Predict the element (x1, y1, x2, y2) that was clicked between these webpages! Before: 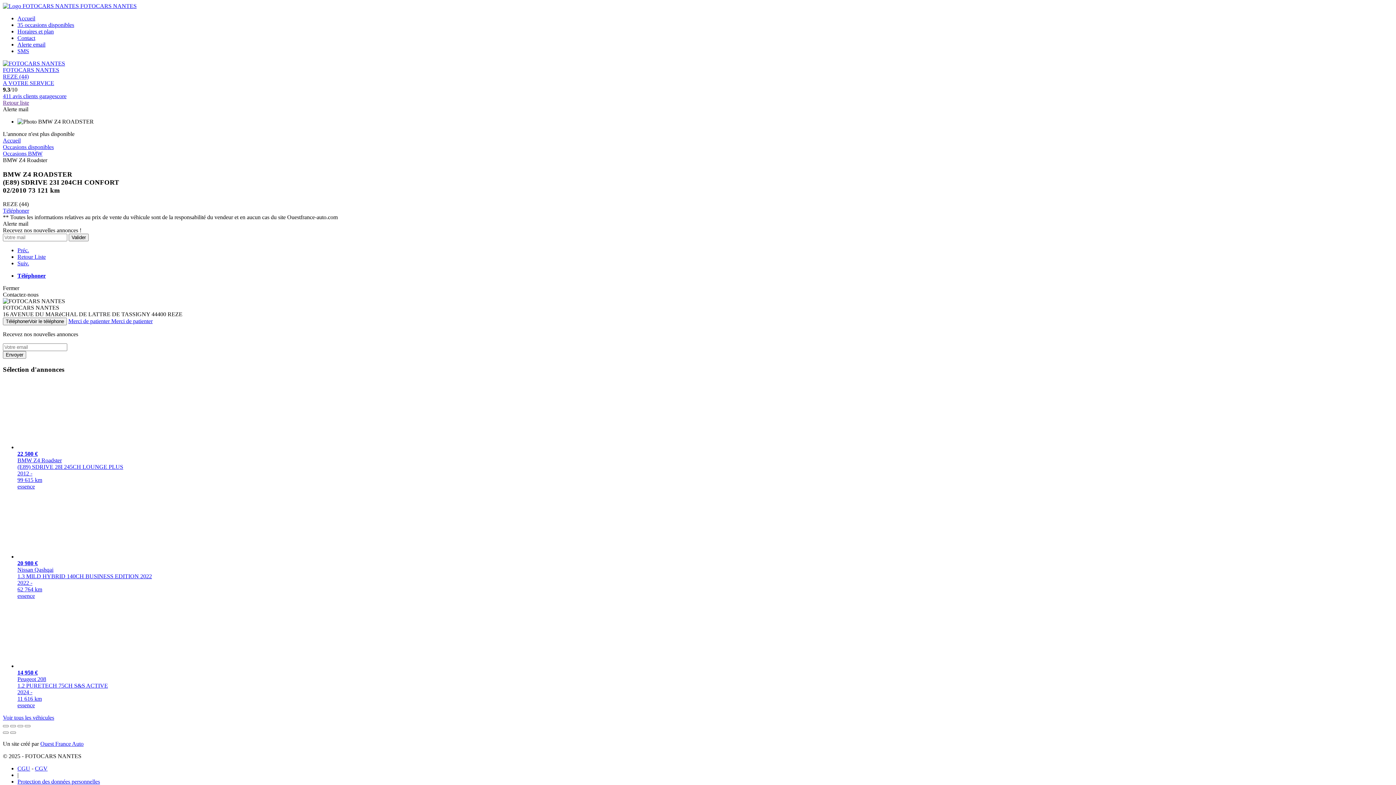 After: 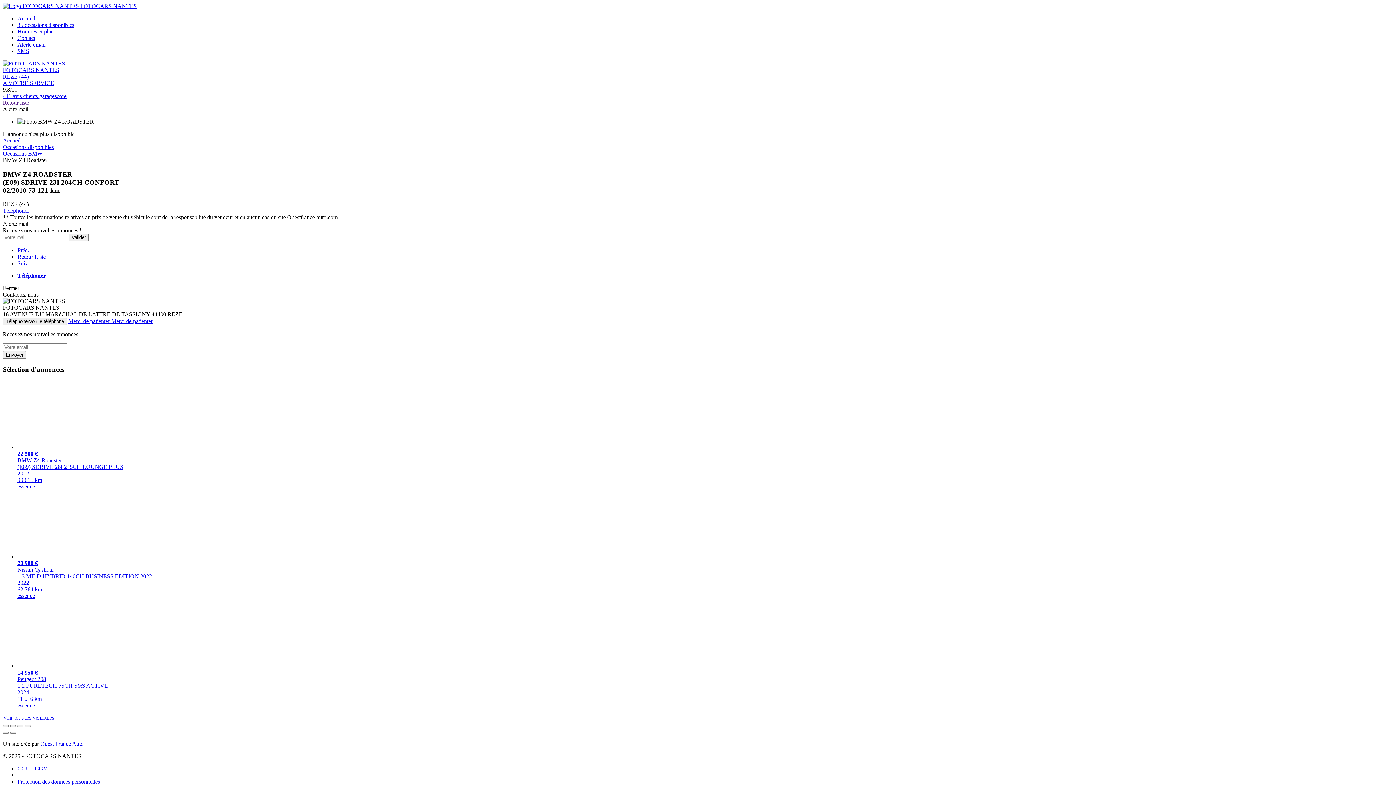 Action: bbox: (34, 765, 47, 771) label: CGV